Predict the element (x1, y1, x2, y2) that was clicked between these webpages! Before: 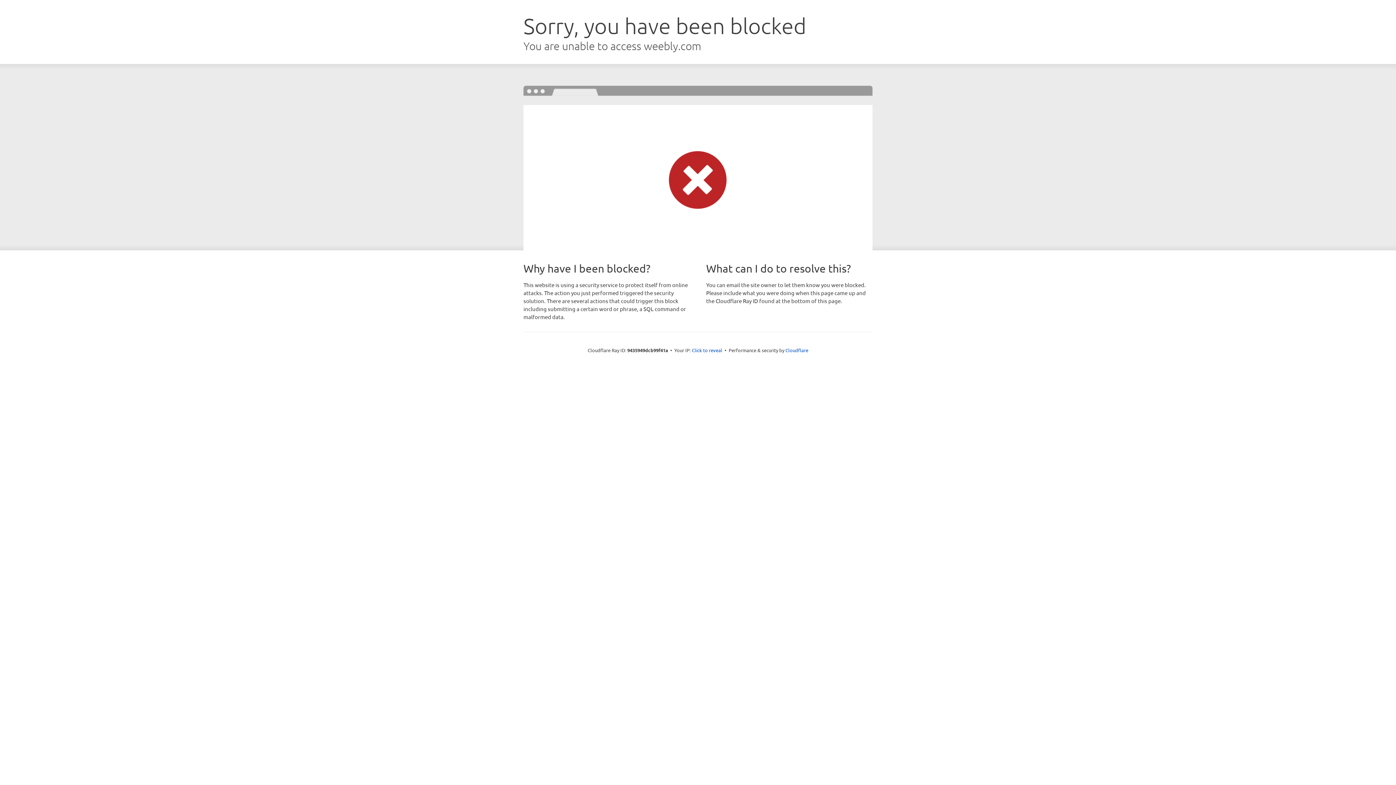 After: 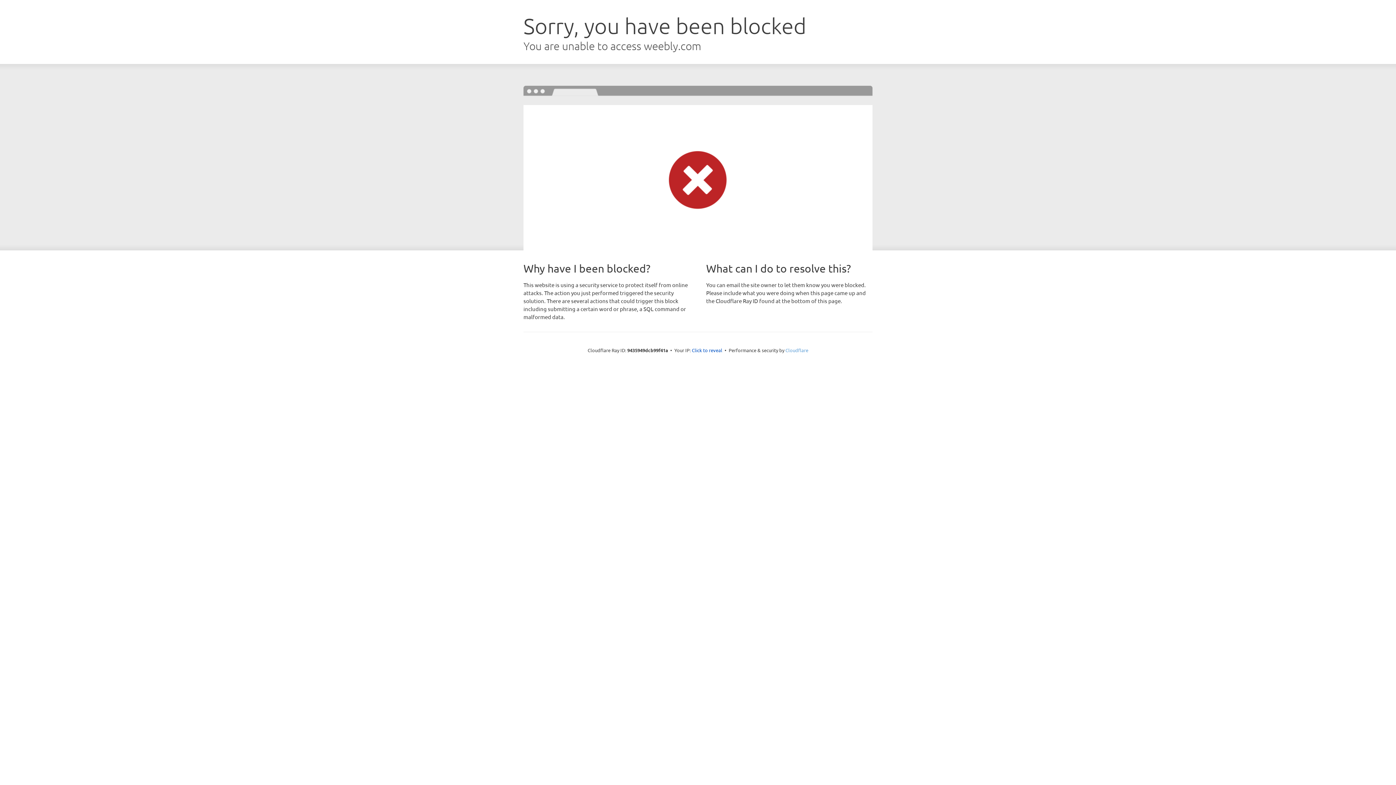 Action: bbox: (785, 347, 808, 353) label: Cloudflare